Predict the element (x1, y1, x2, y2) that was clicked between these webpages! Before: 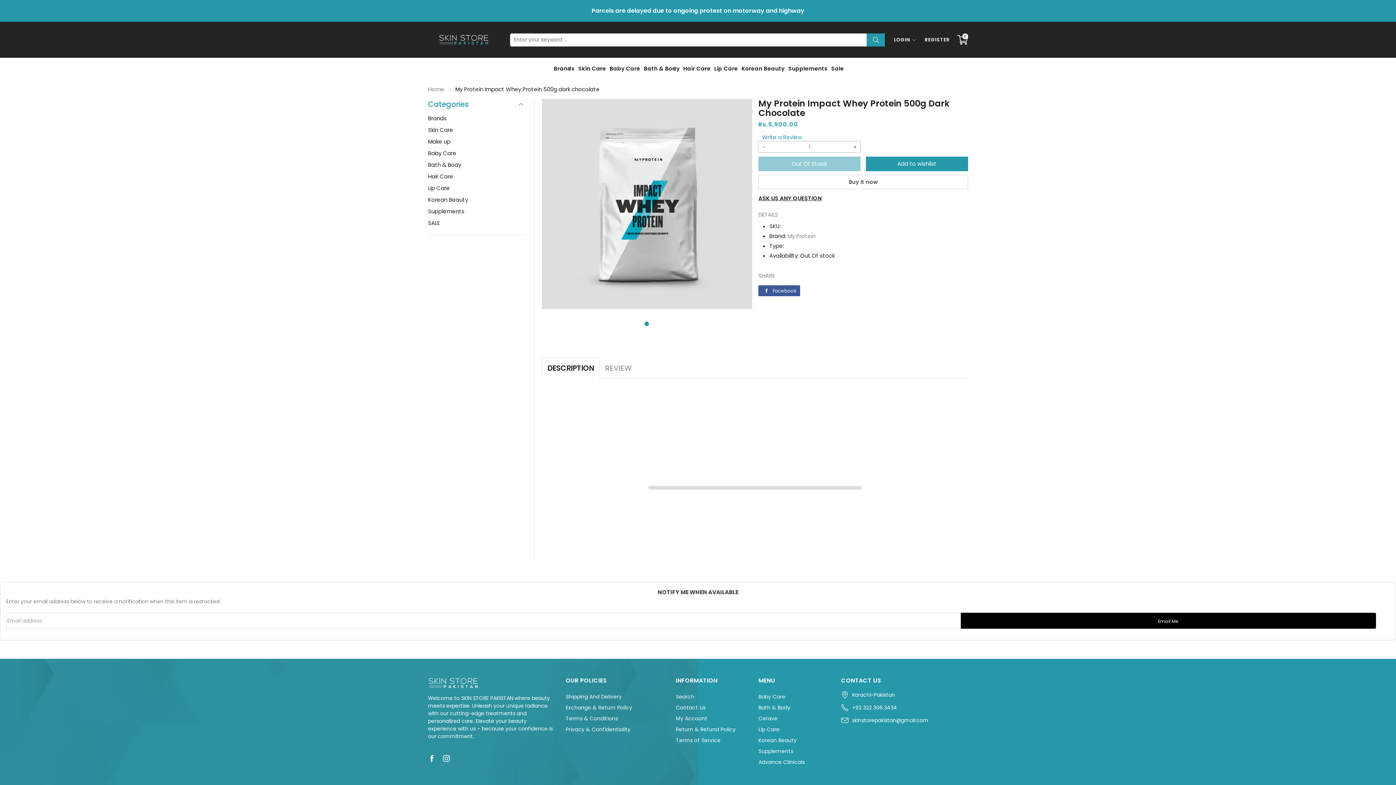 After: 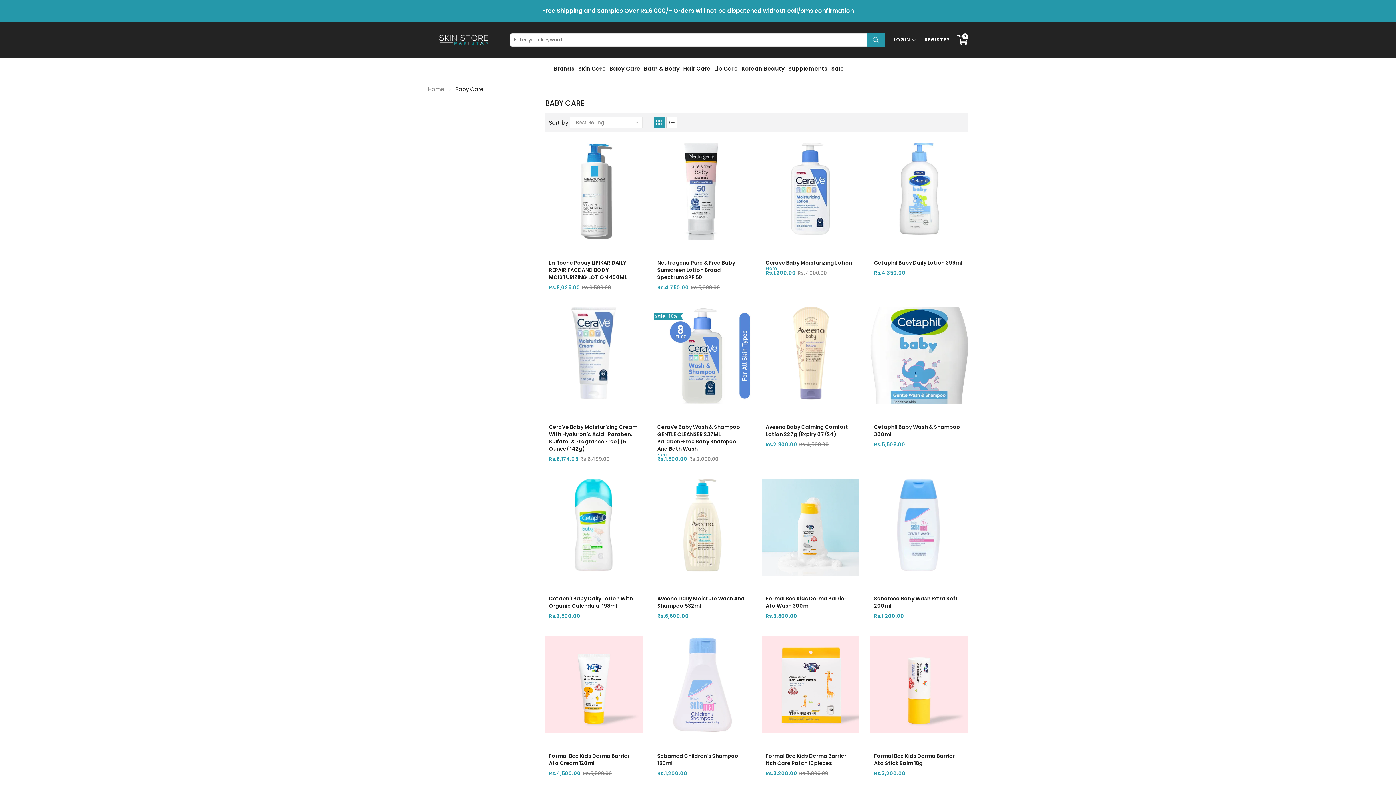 Action: bbox: (607, 57, 642, 79) label: Baby Care